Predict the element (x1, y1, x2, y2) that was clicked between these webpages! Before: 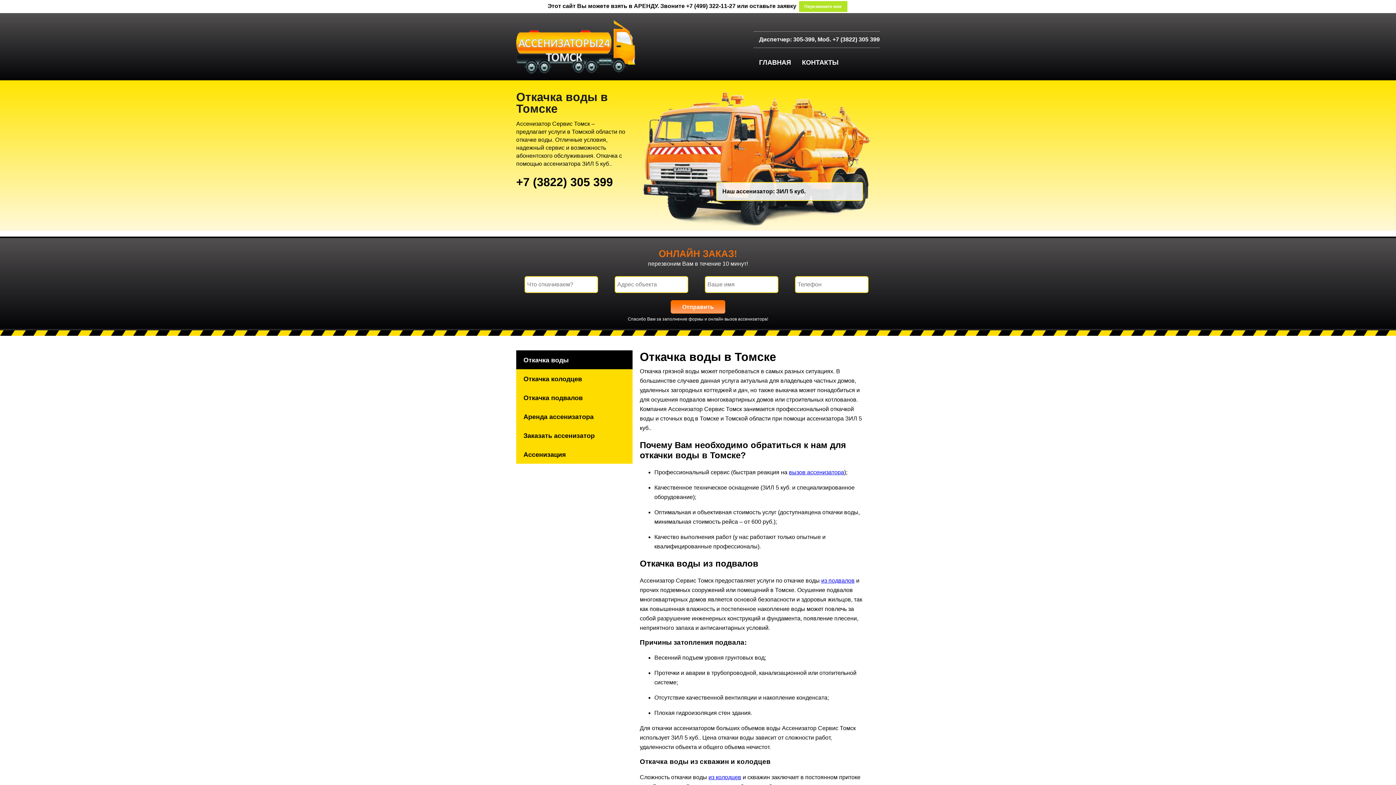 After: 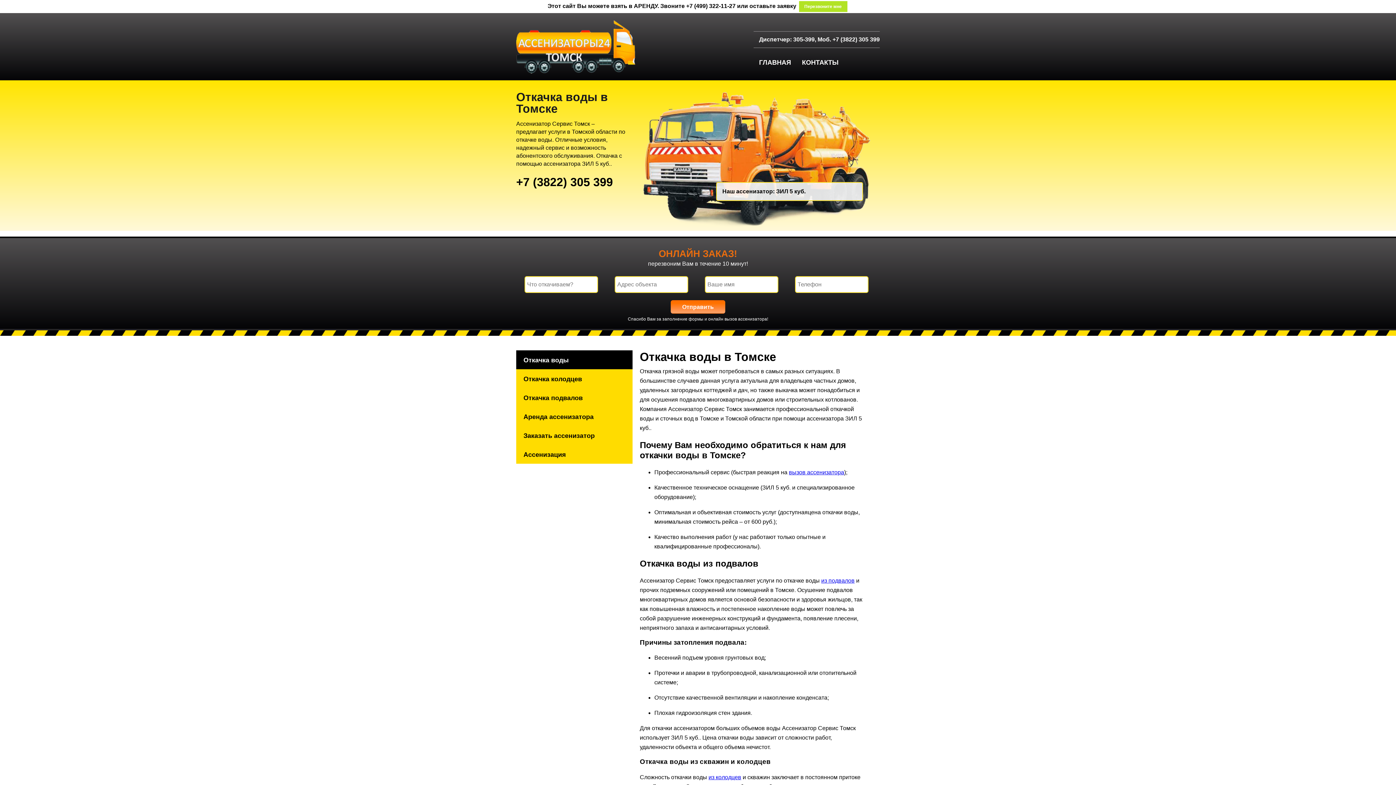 Action: label: Откачка воды bbox: (516, 350, 632, 369)